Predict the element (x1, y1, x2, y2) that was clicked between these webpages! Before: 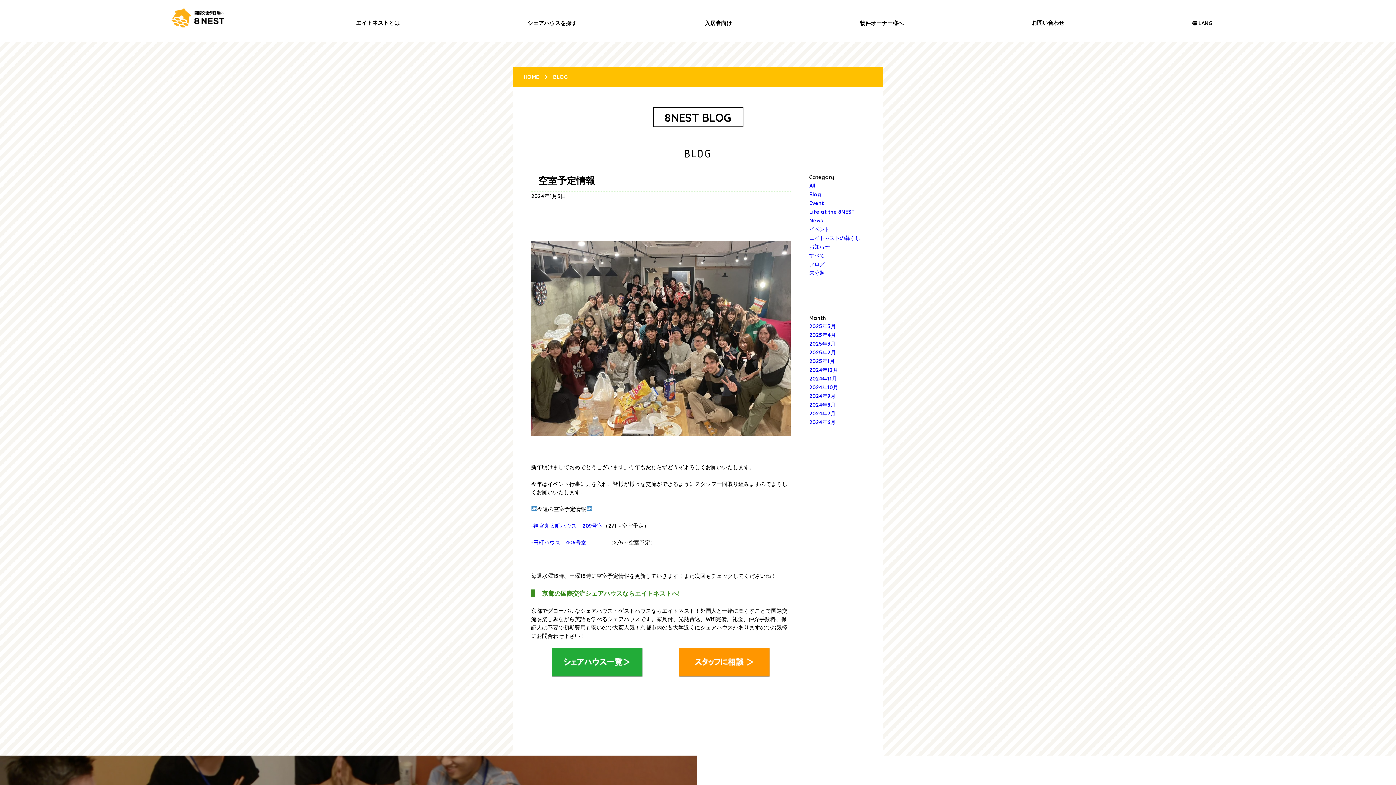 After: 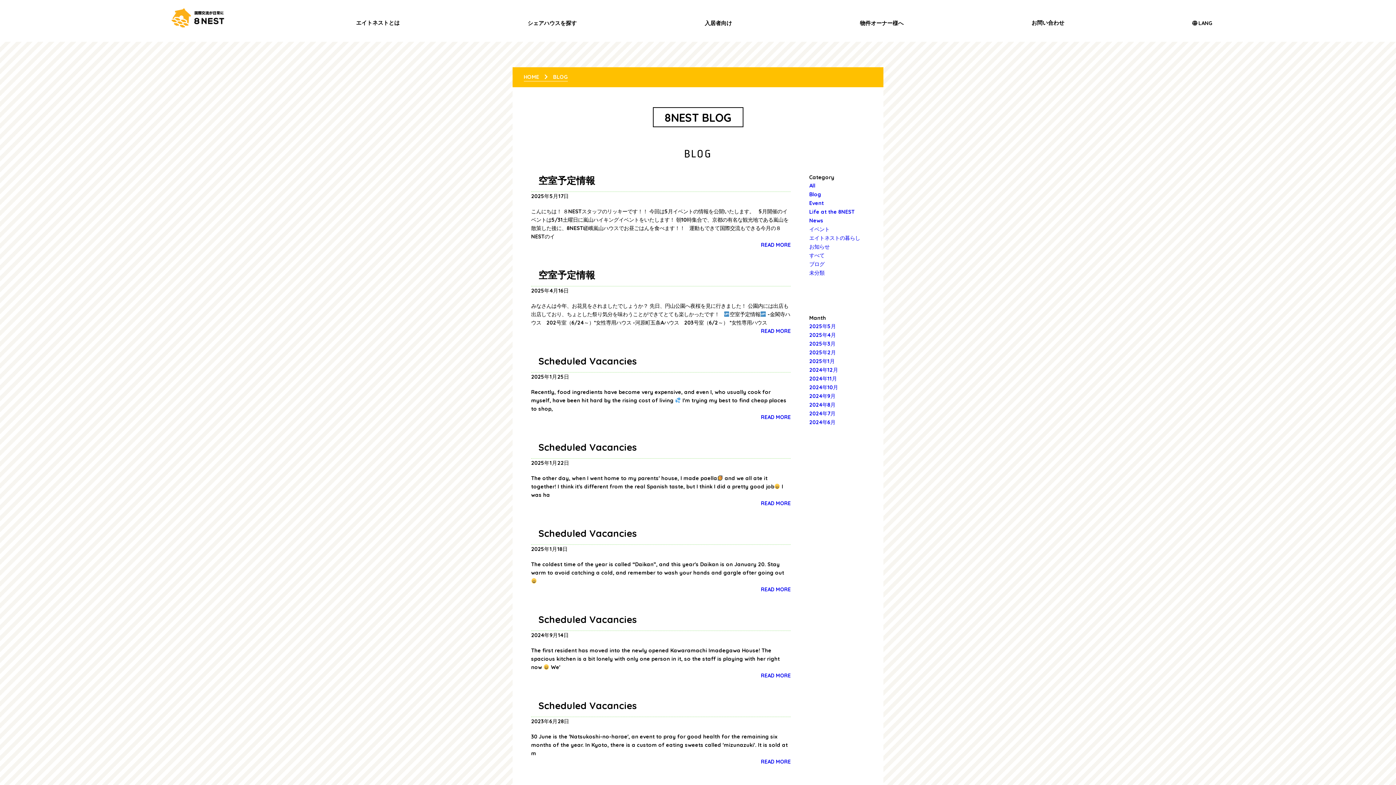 Action: bbox: (809, 217, 823, 224) label: News